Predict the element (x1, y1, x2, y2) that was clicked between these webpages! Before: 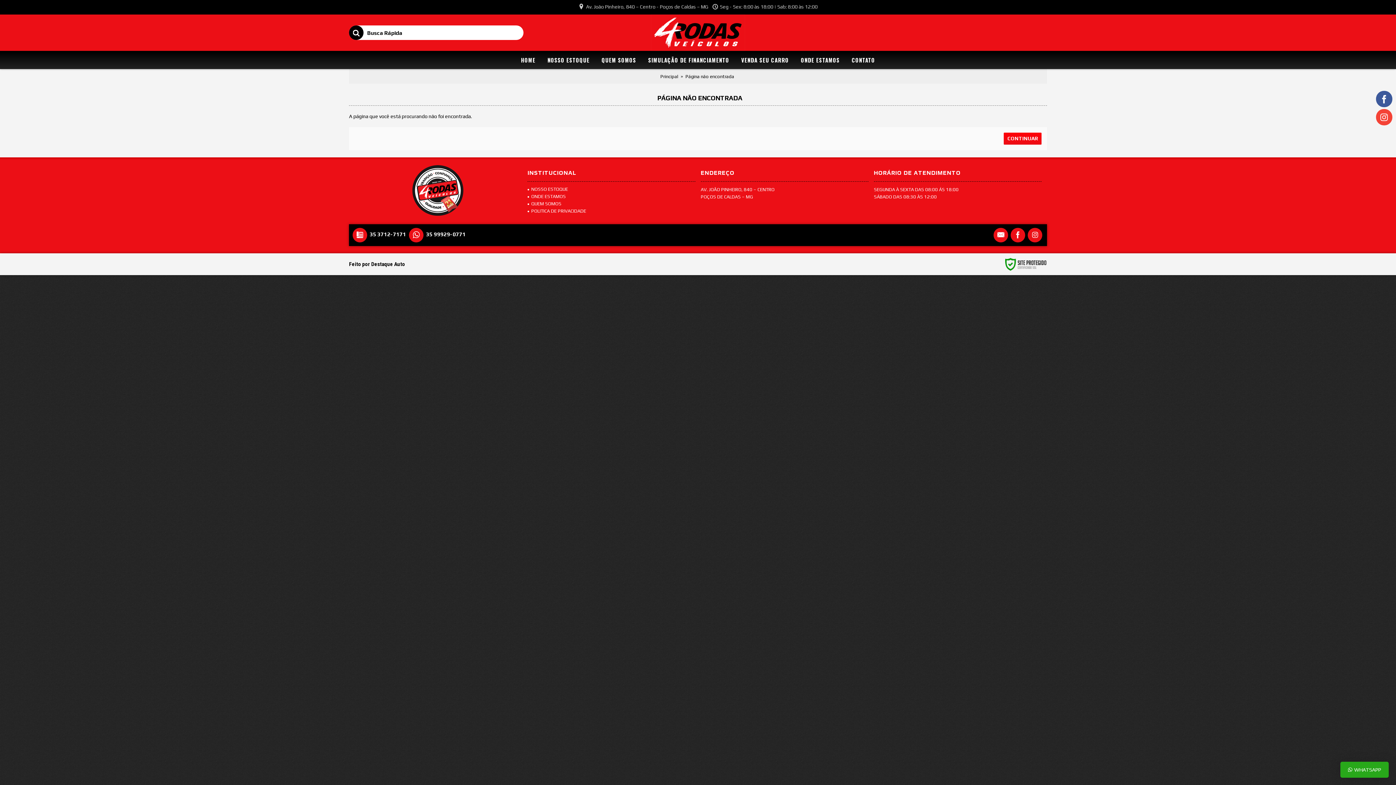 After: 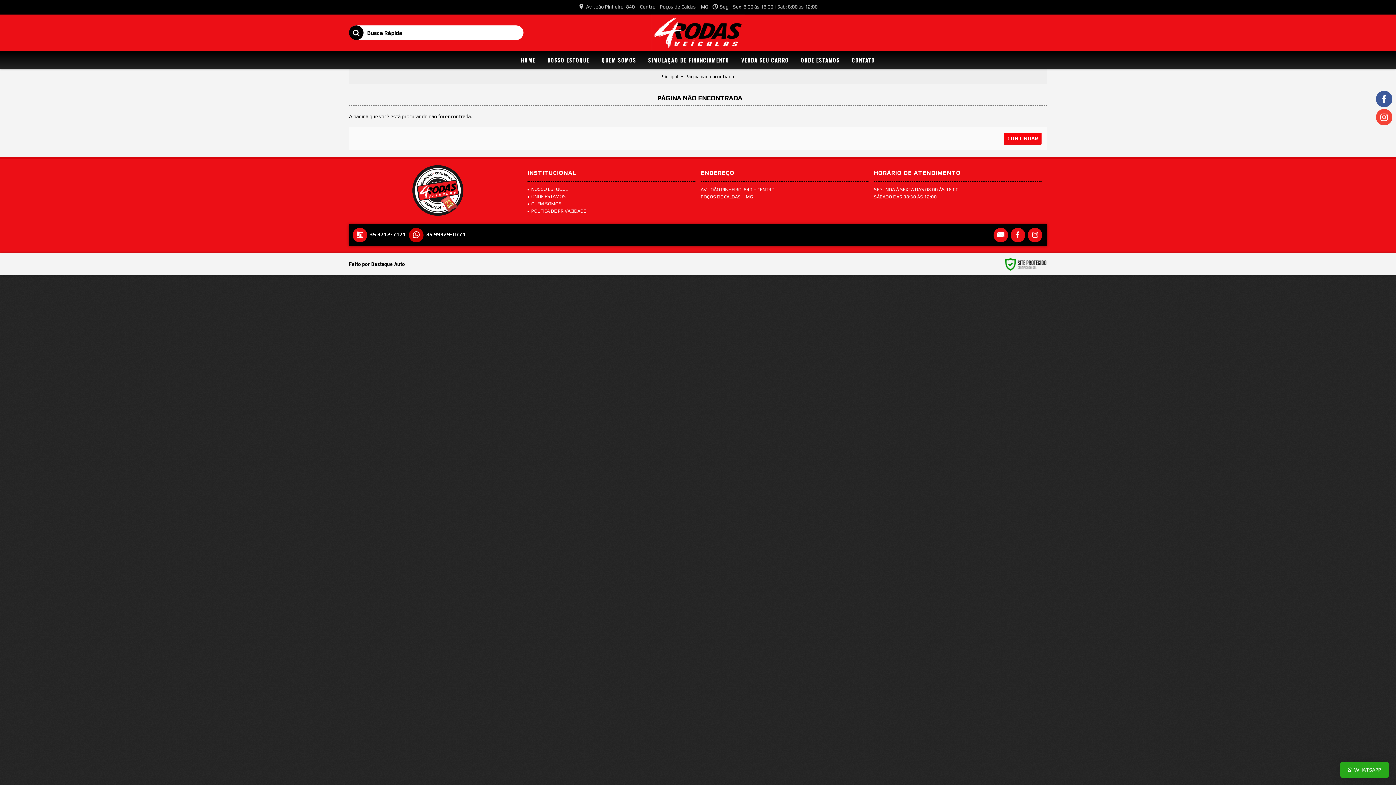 Action: bbox: (409, 228, 423, 242)